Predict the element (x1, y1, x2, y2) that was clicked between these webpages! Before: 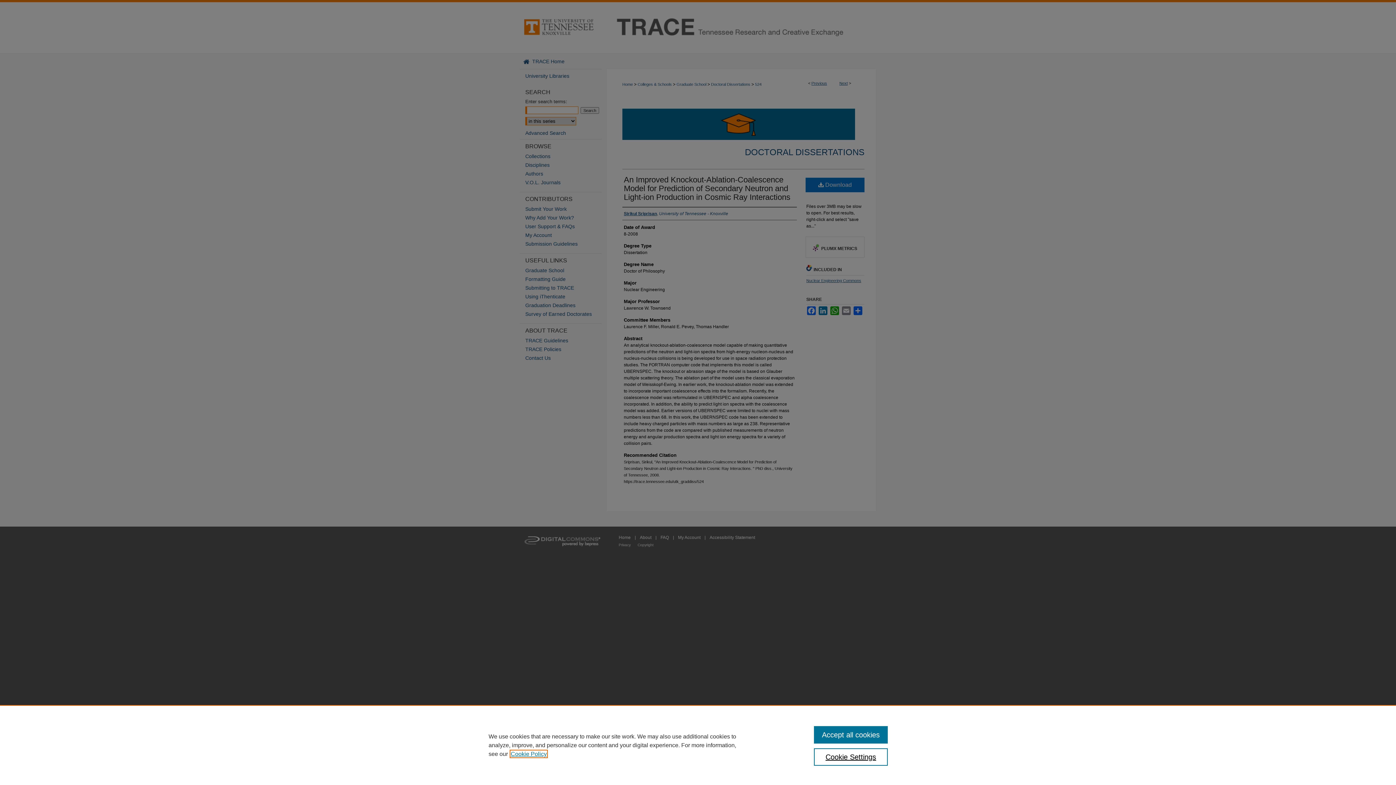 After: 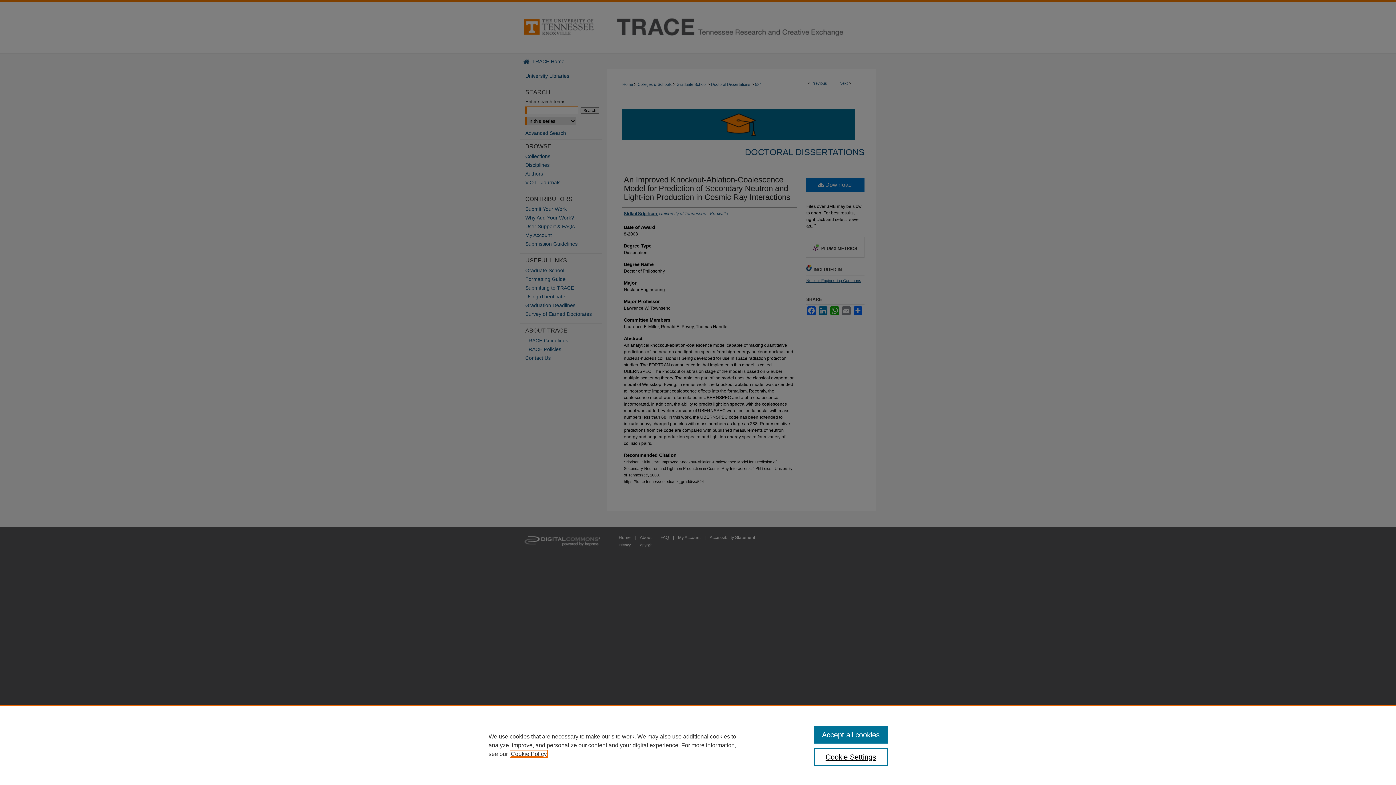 Action: label: , opens in a new tab bbox: (510, 751, 546, 757)